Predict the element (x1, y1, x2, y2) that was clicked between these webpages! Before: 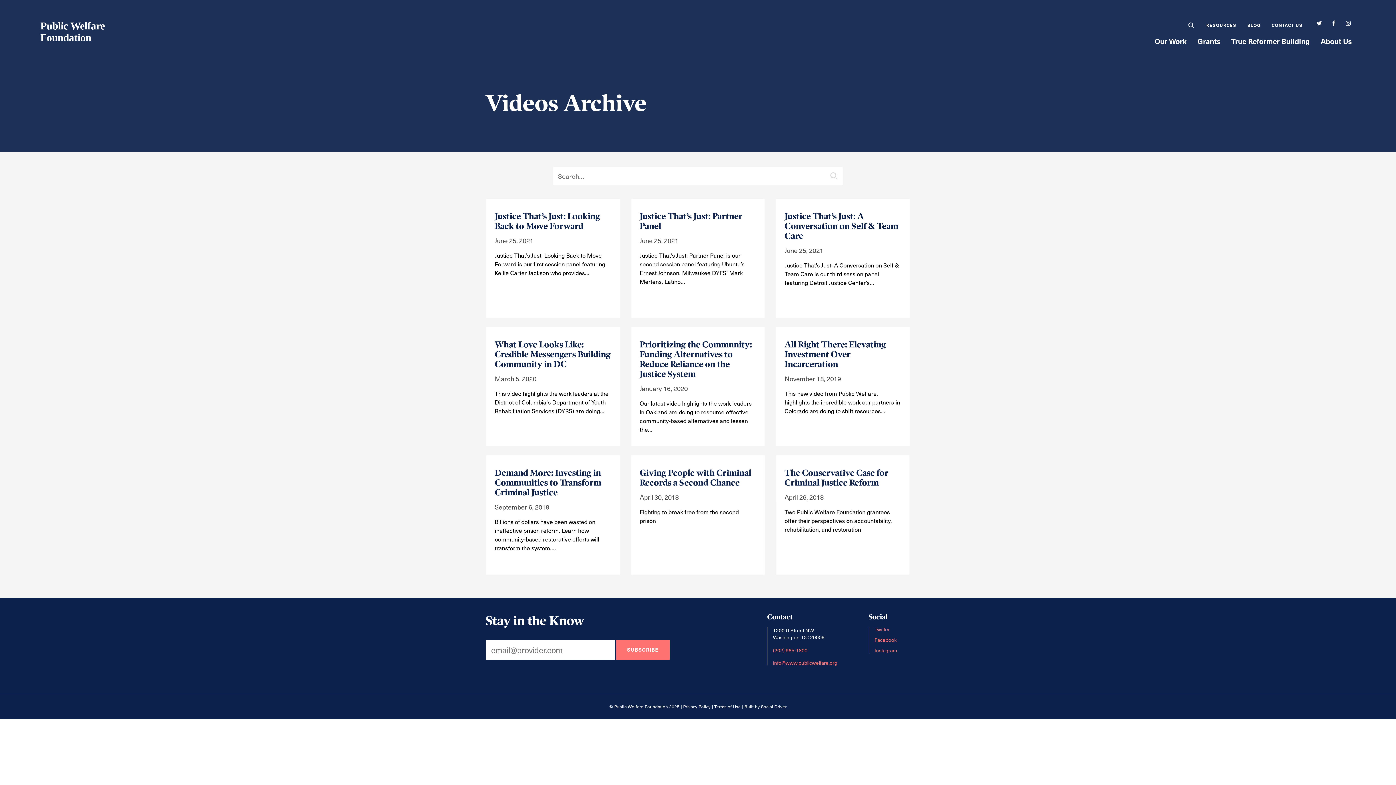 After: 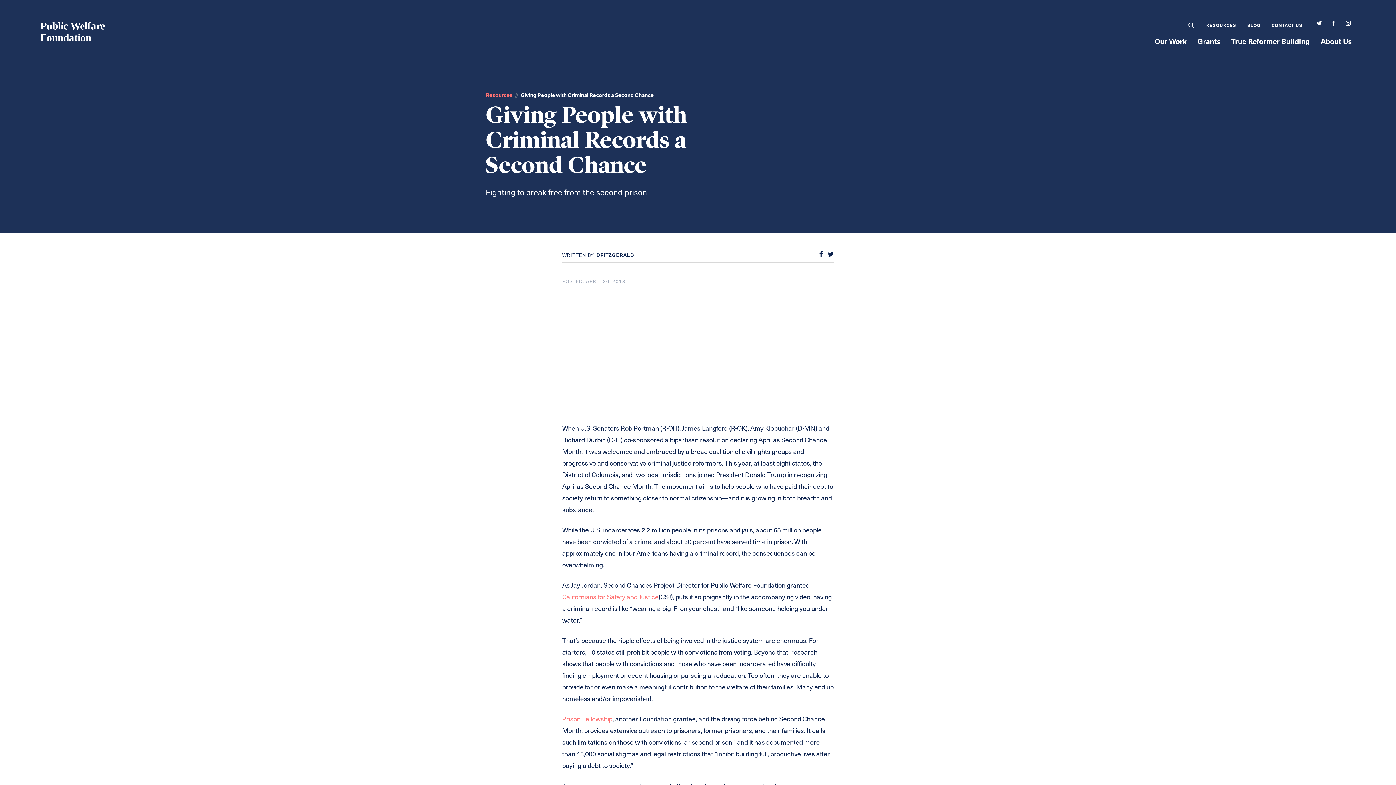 Action: bbox: (639, 468, 751, 488) label: Giving People with Criminal Records a Second Chance